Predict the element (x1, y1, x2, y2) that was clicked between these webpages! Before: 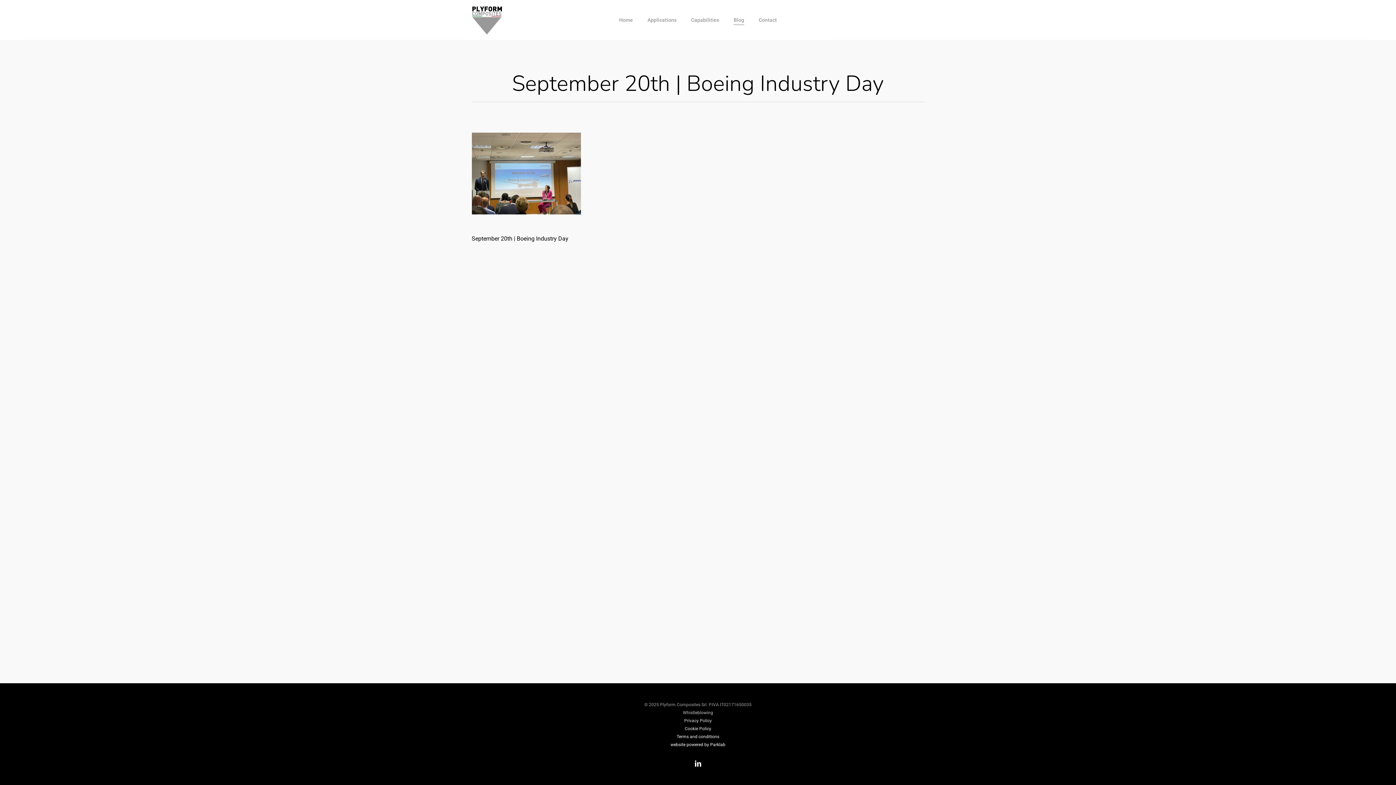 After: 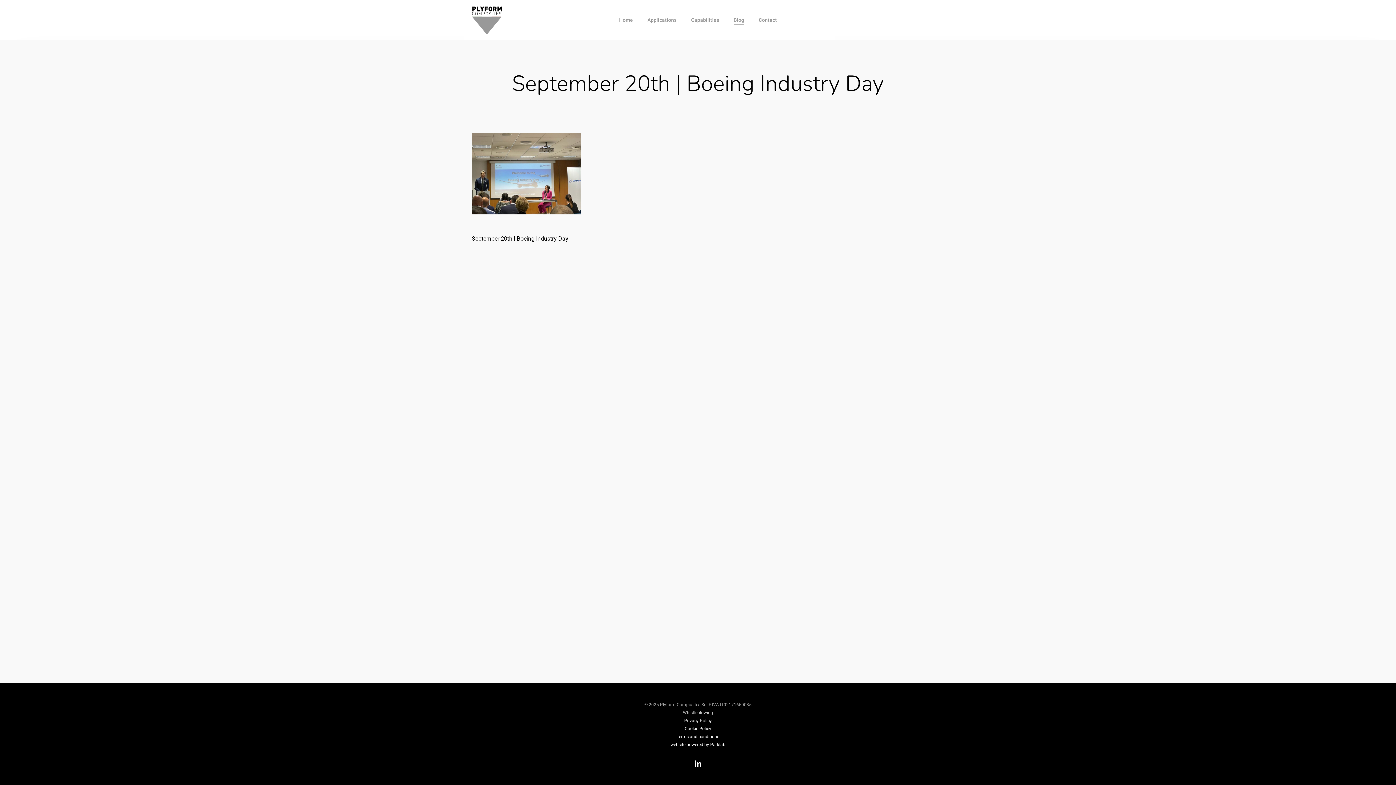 Action: label: Terms and conditions bbox: (676, 734, 719, 739)